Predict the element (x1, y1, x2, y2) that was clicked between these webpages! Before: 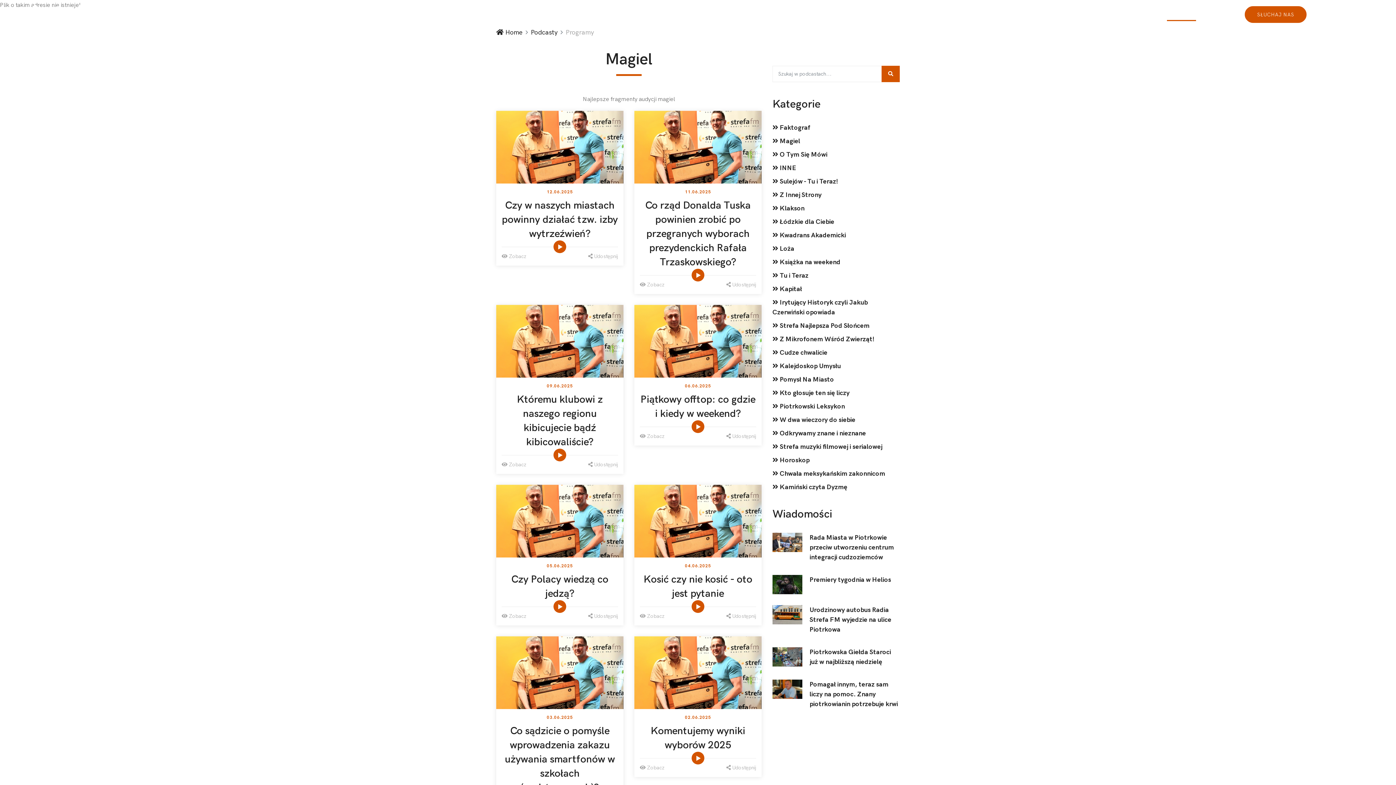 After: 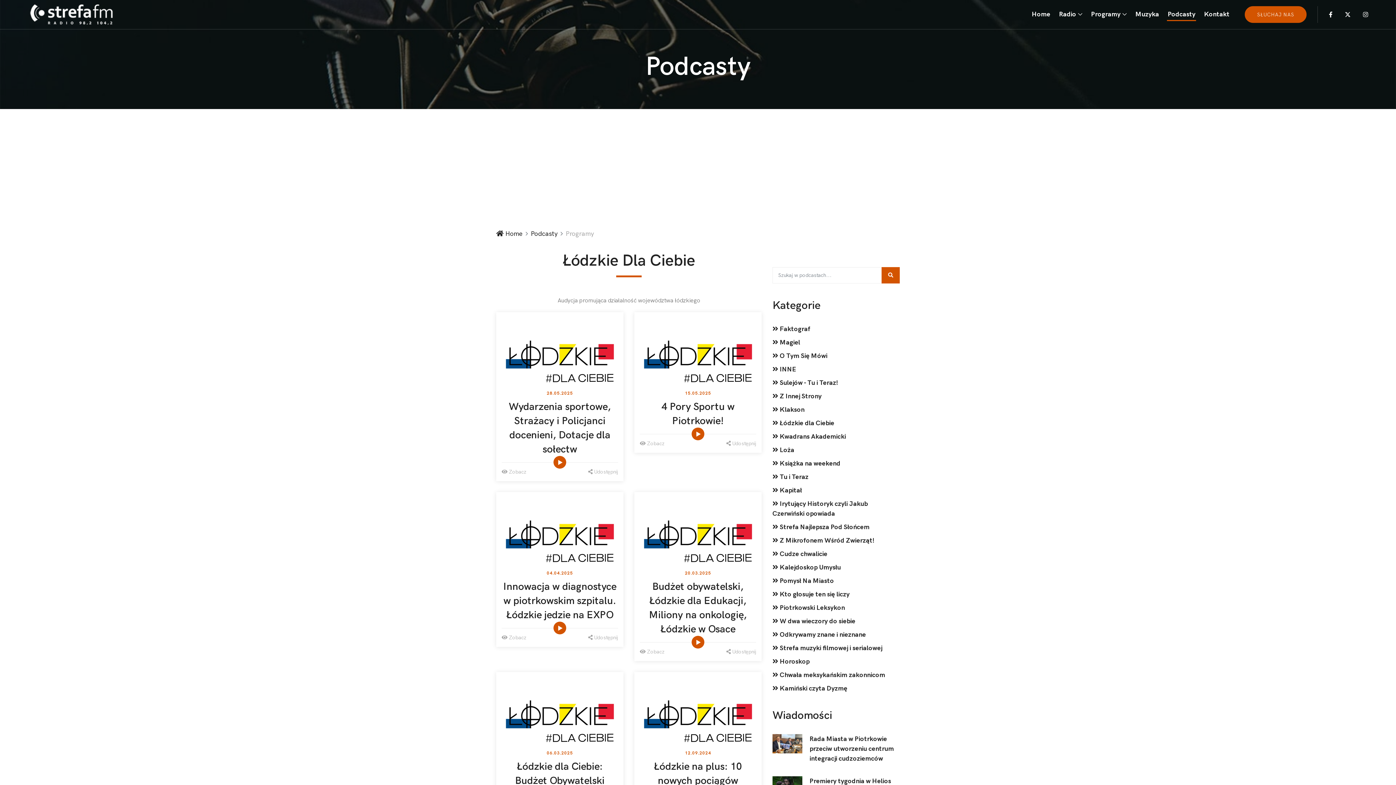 Action: bbox: (772, 215, 900, 228) label:  Łódzkie dla Ciebie